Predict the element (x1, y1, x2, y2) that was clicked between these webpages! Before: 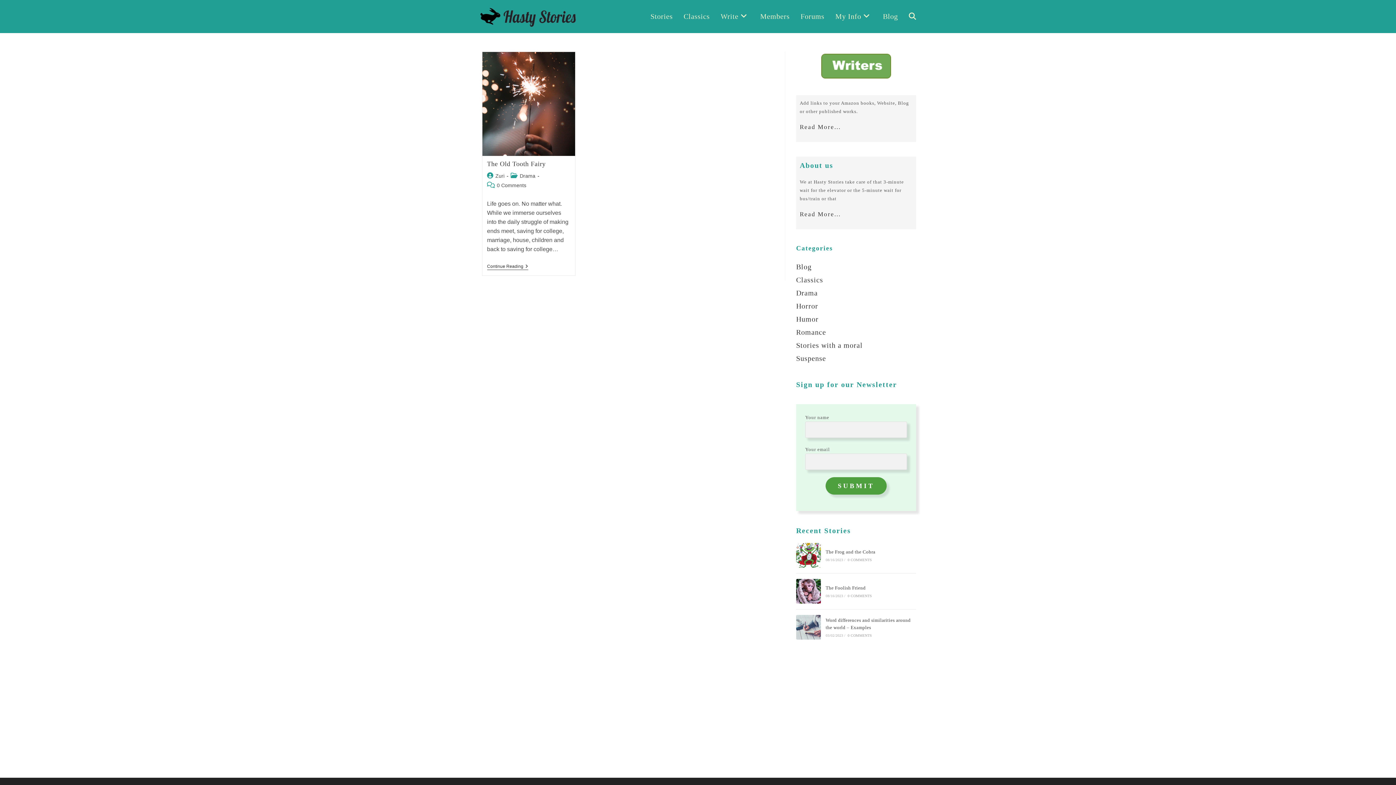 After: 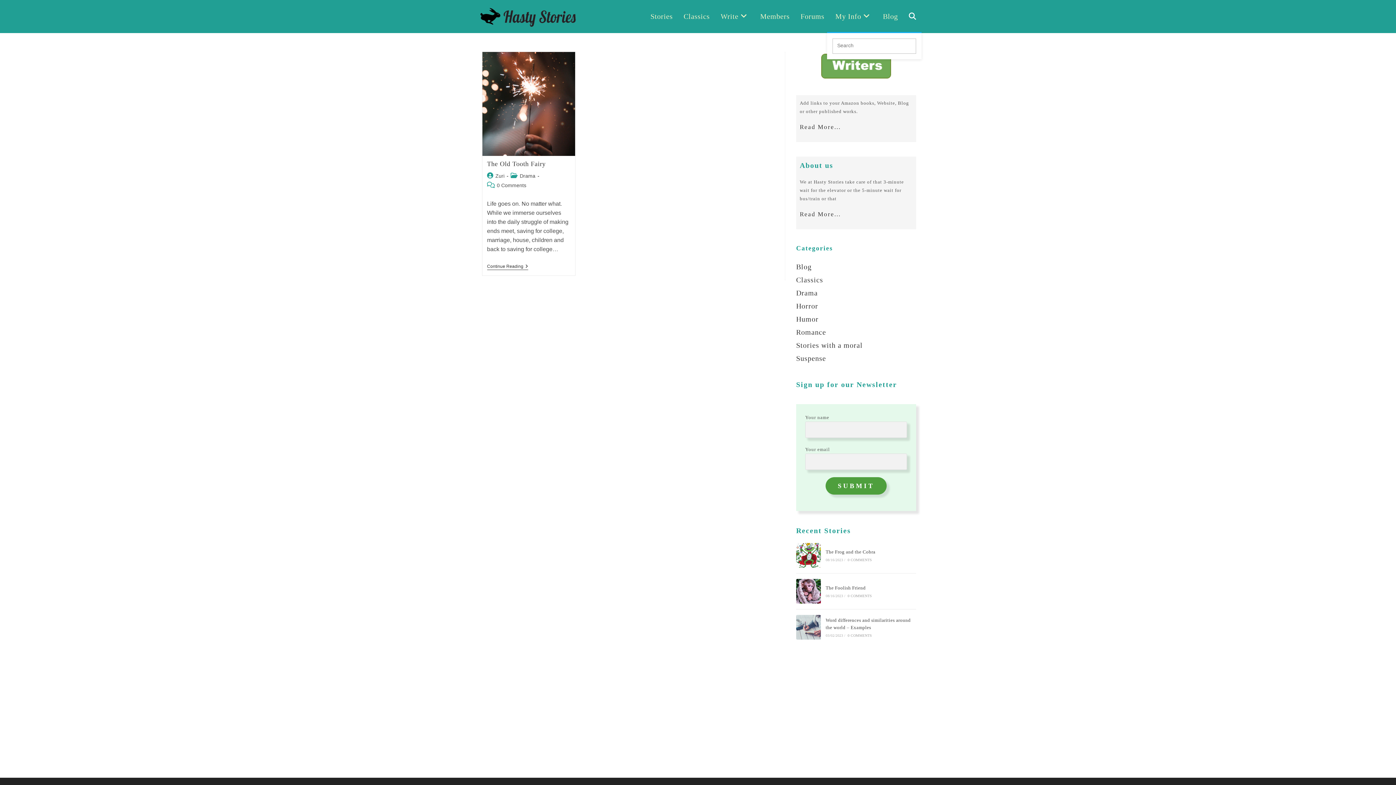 Action: label: Toggle website search bbox: (903, 0, 921, 32)